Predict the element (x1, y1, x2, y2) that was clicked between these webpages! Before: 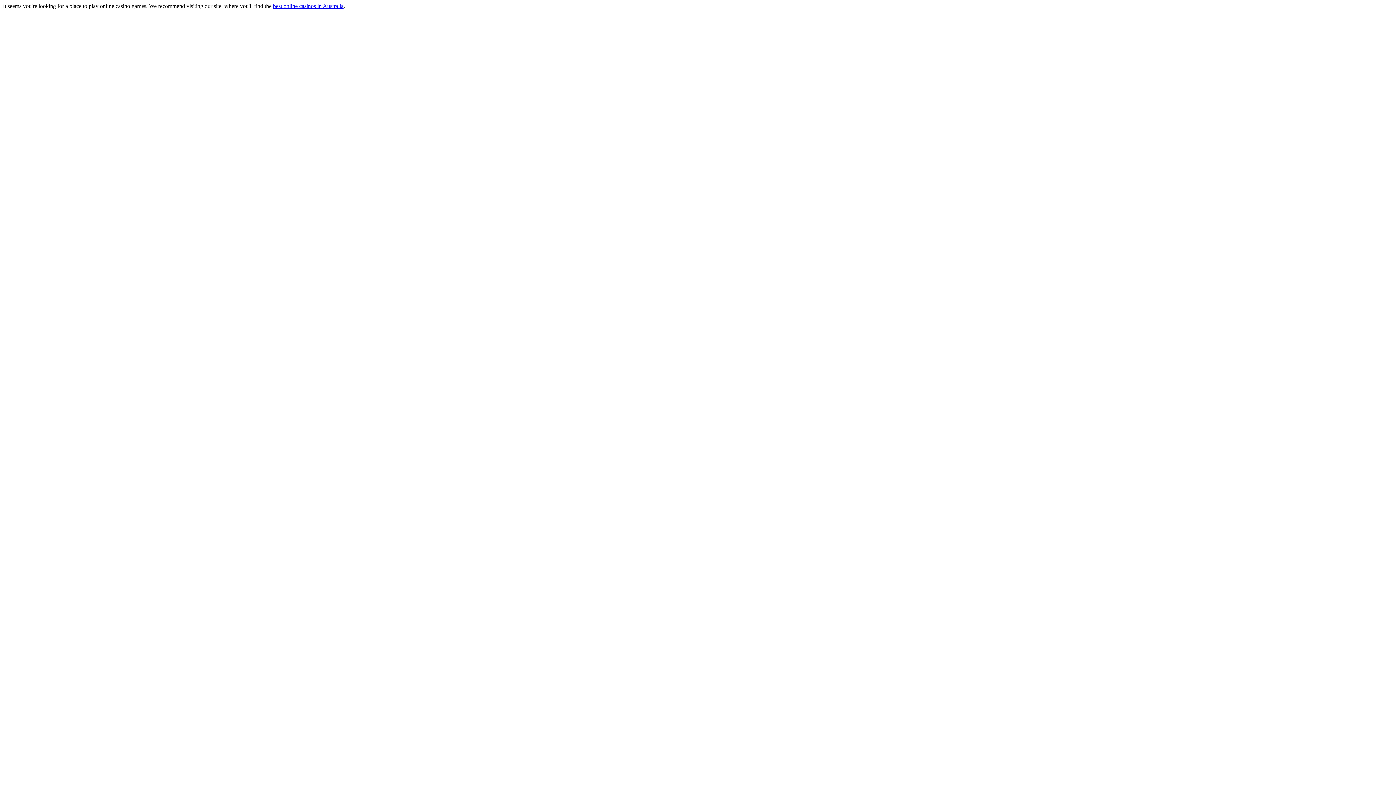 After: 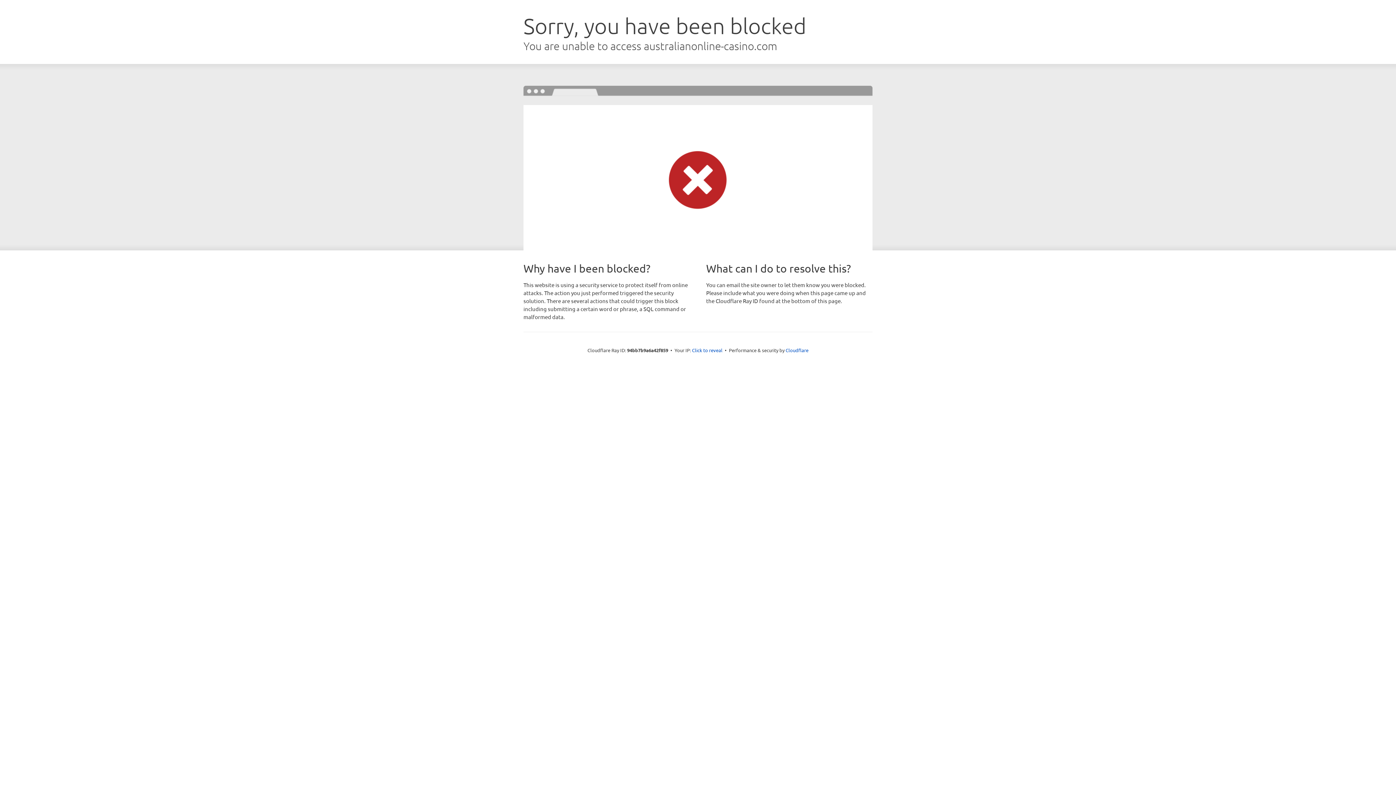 Action: bbox: (273, 2, 343, 9) label: best online casinos in Australia